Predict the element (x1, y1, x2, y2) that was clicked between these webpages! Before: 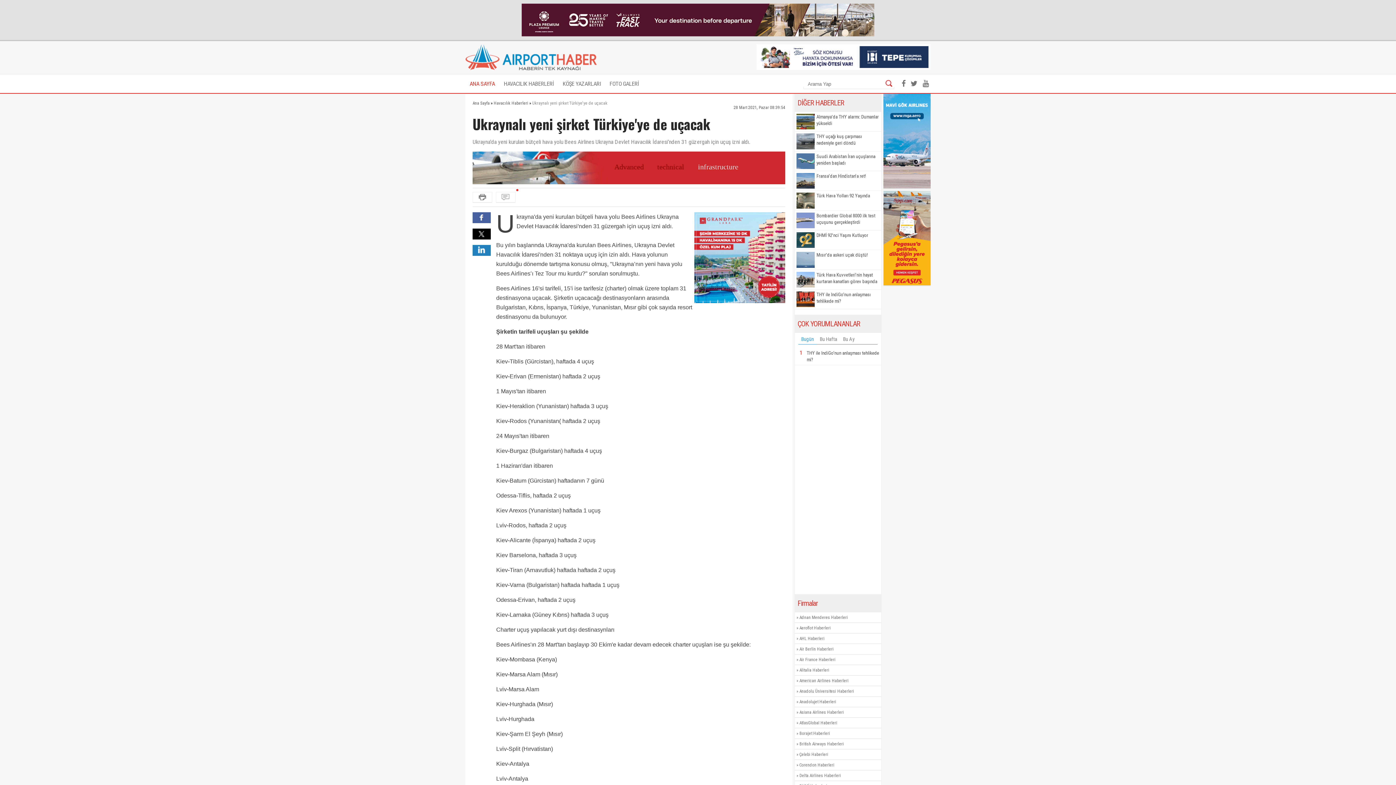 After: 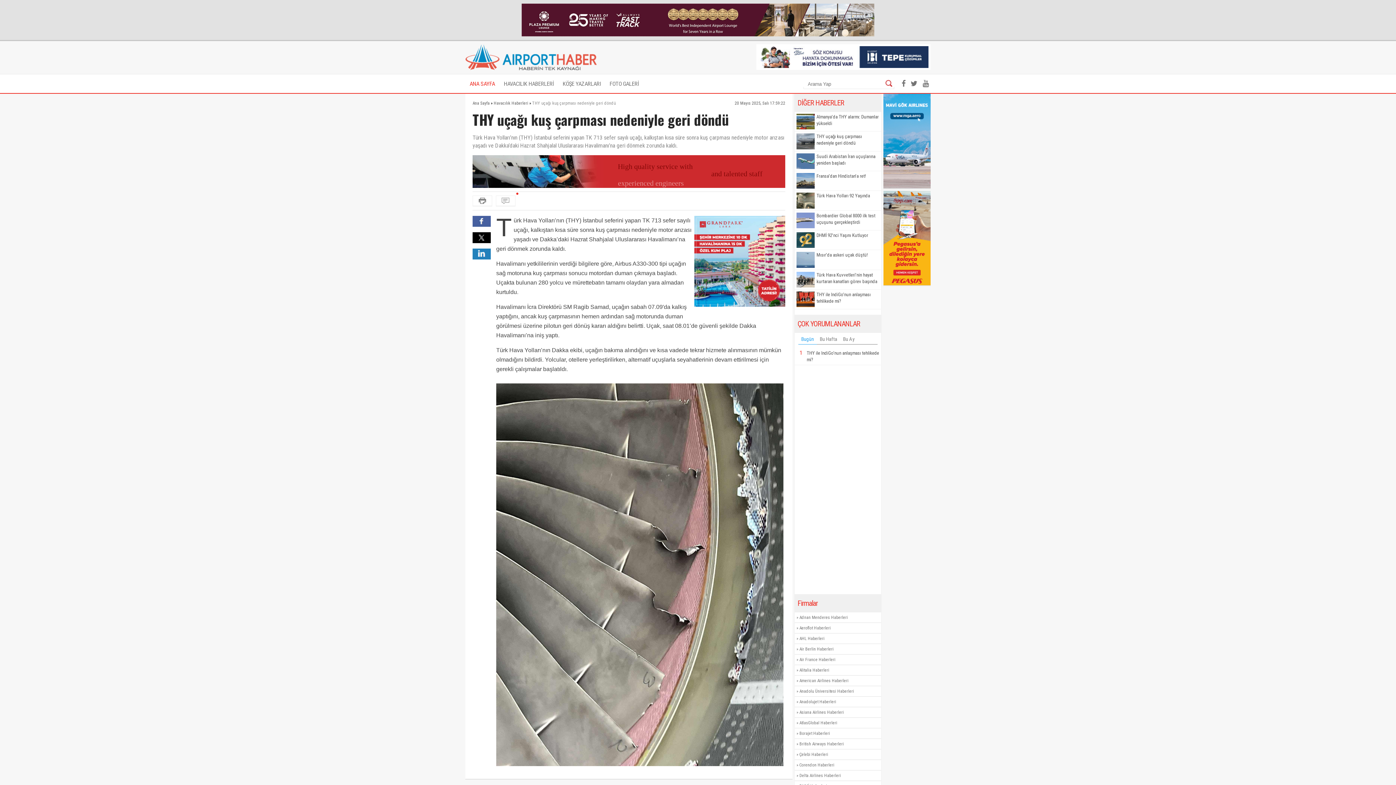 Action: bbox: (816, 133, 879, 146) label: THY uçağı kuş çarpması nedeniyle geri döndü